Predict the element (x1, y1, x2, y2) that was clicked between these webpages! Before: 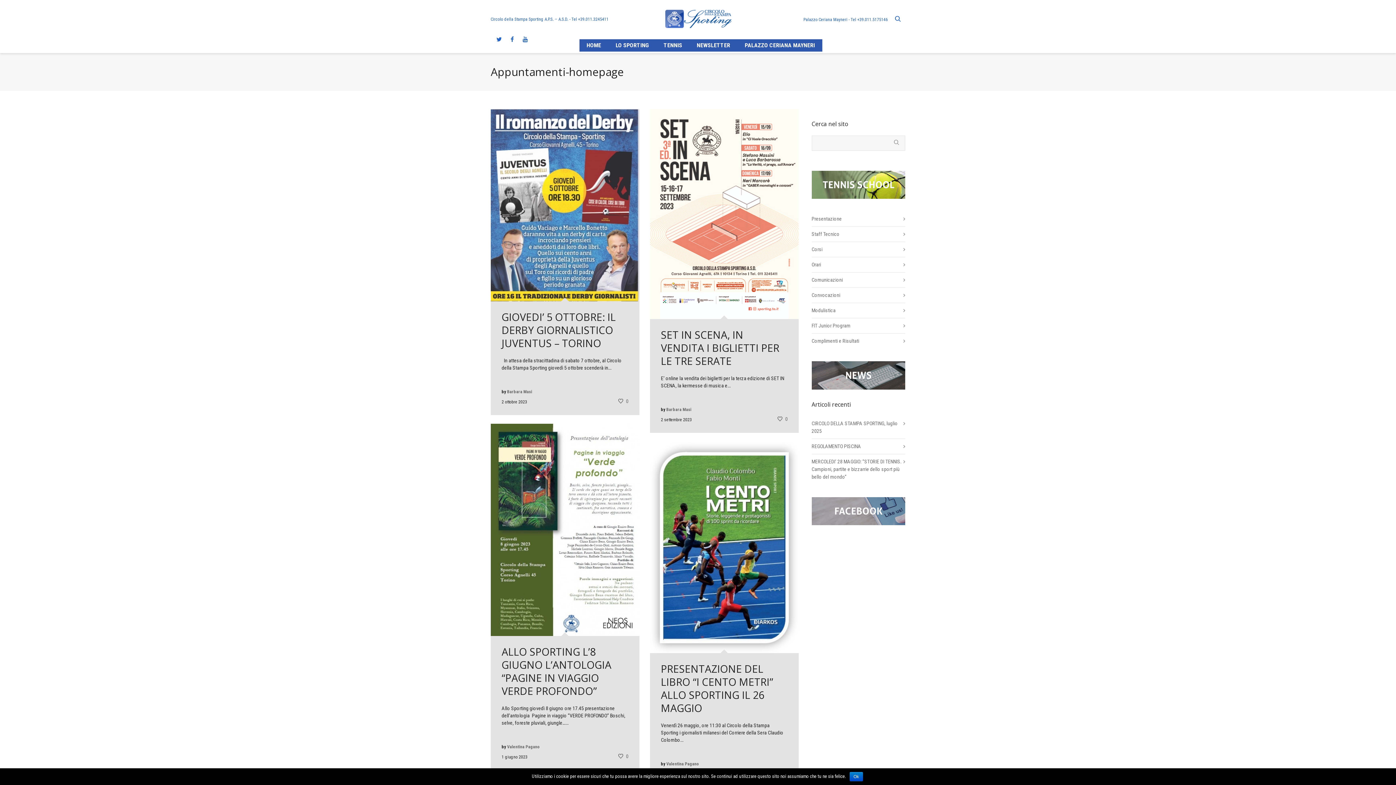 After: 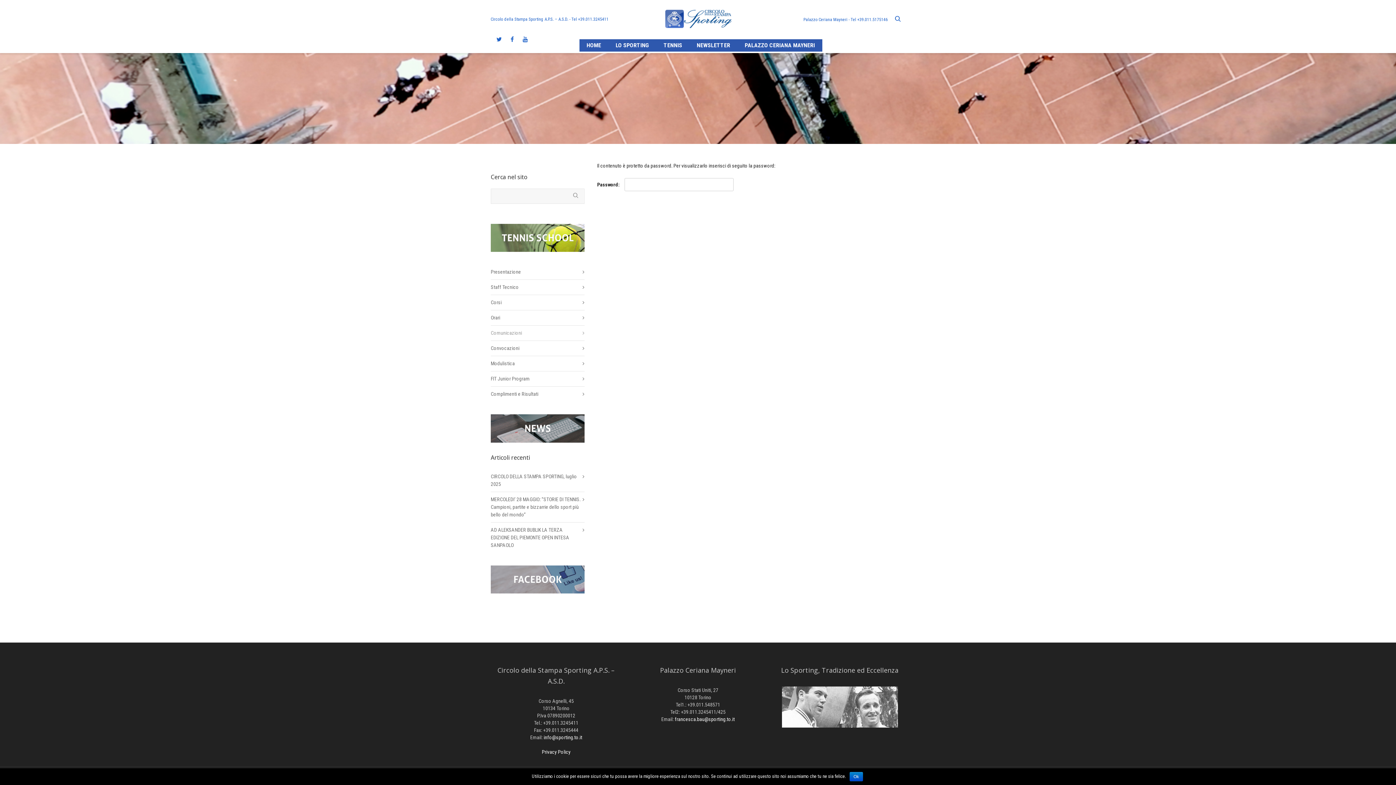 Action: label: Comunicazioni bbox: (811, 272, 905, 287)